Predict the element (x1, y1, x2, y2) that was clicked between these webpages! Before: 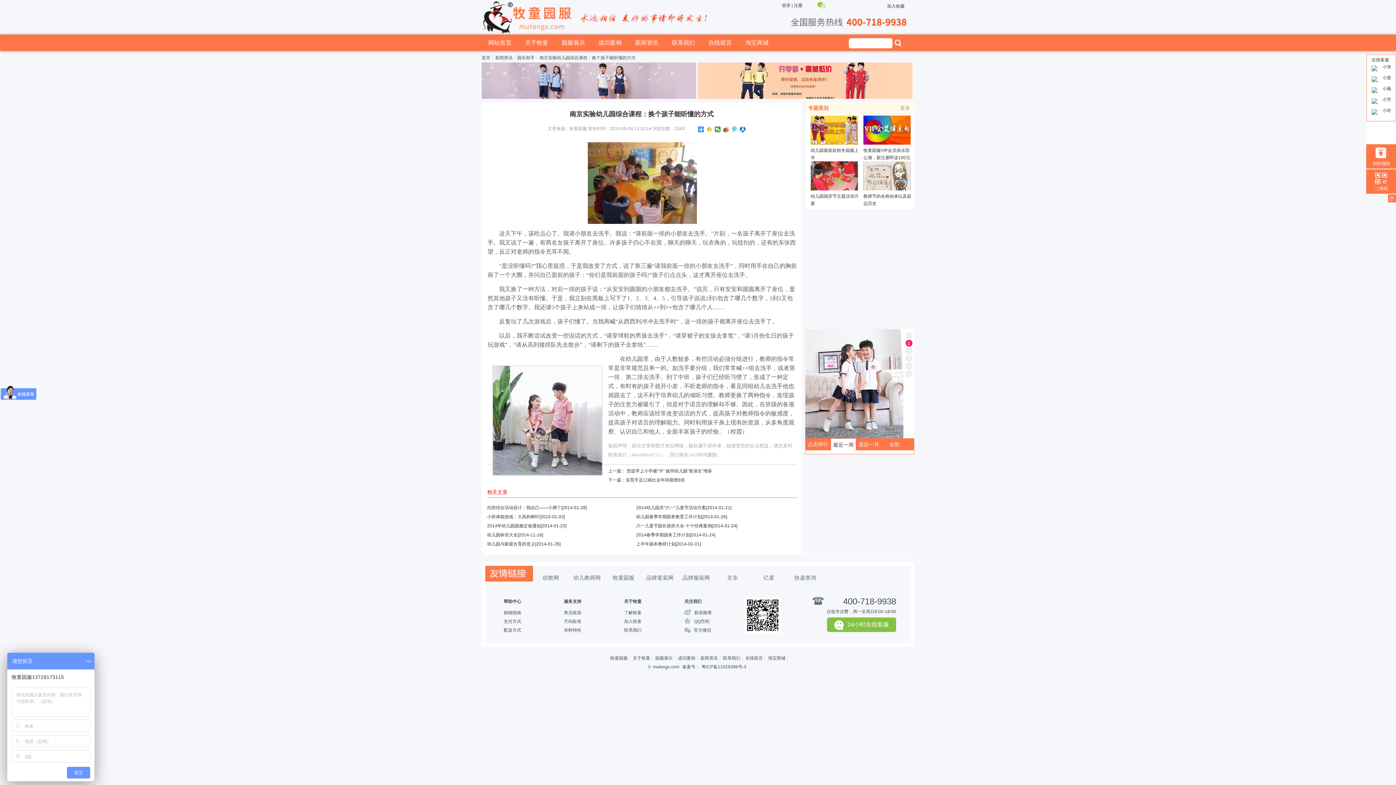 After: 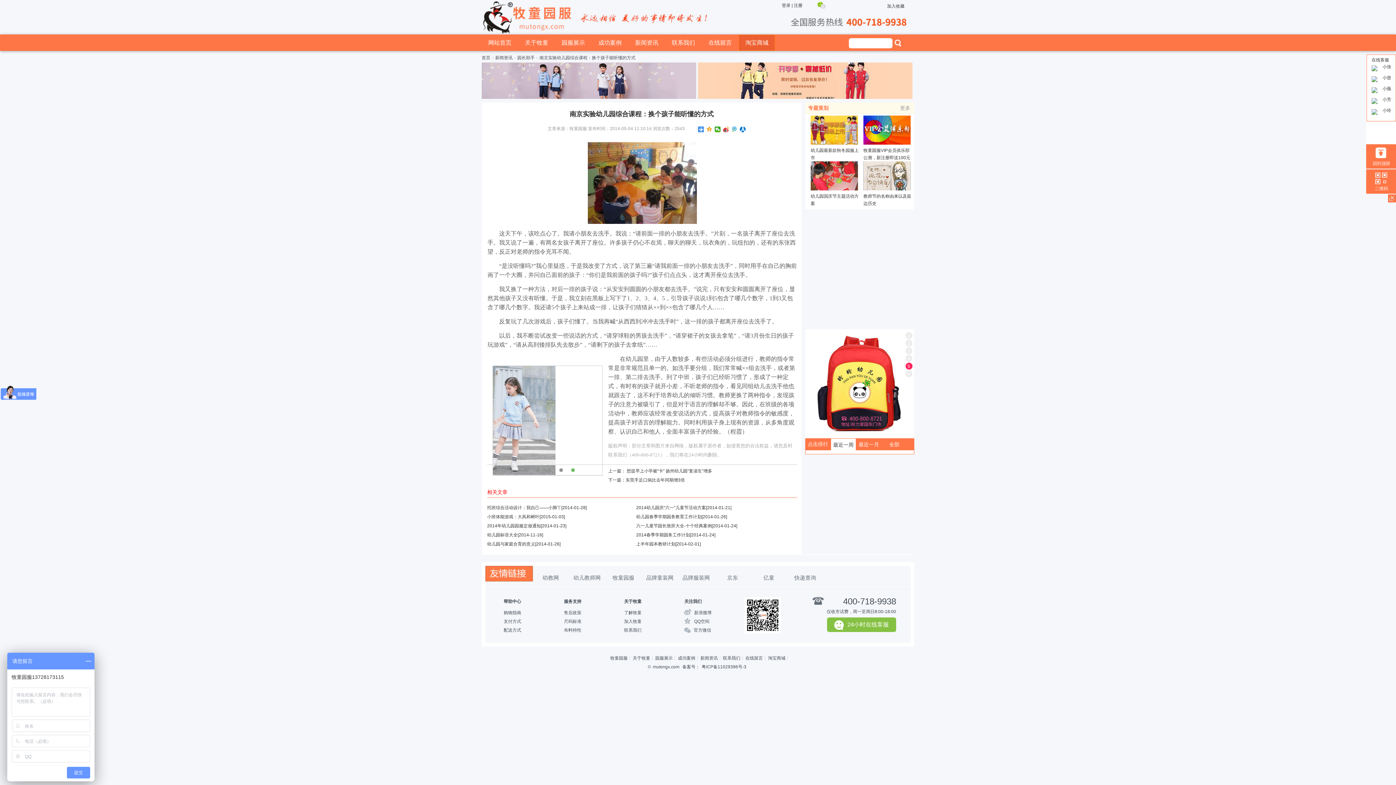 Action: label: 淘宝商城 bbox: (745, 39, 768, 45)